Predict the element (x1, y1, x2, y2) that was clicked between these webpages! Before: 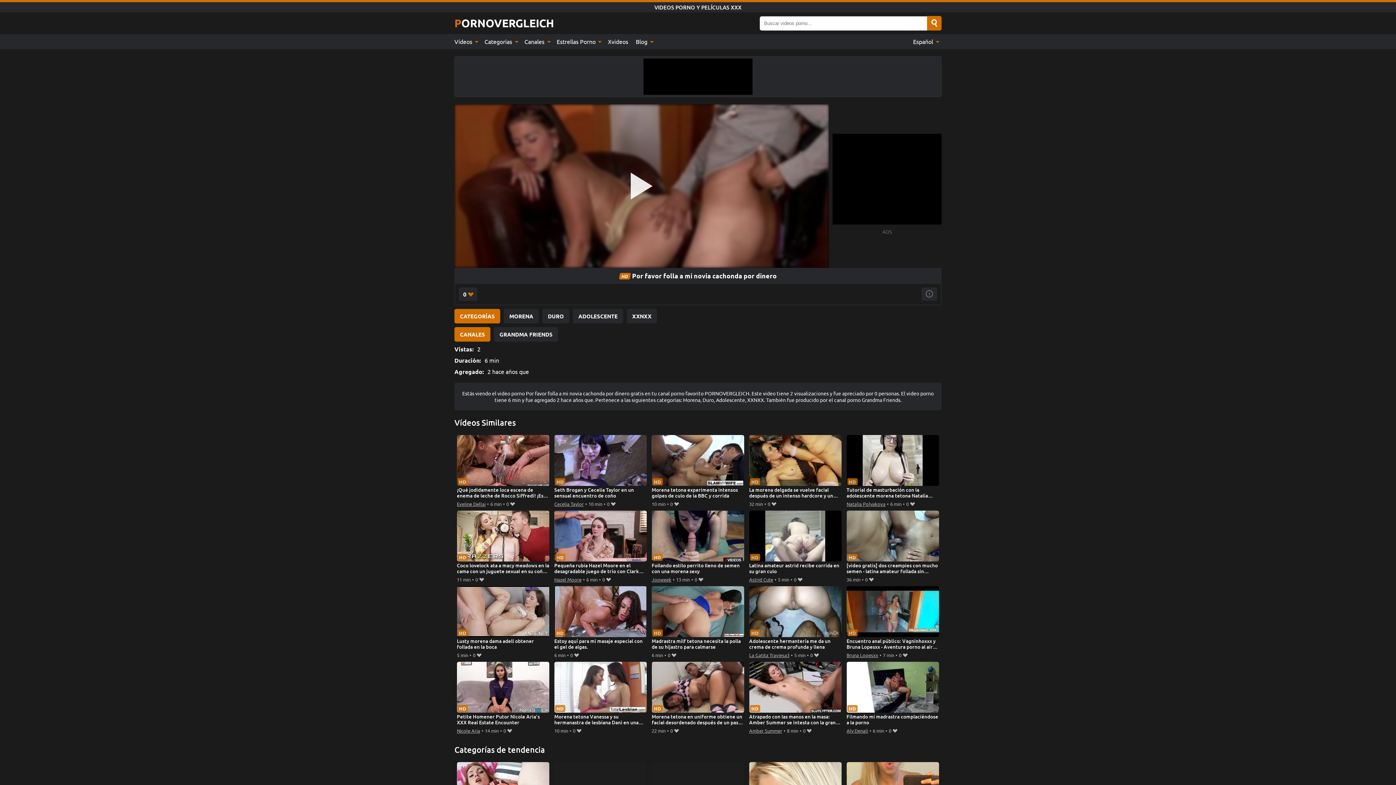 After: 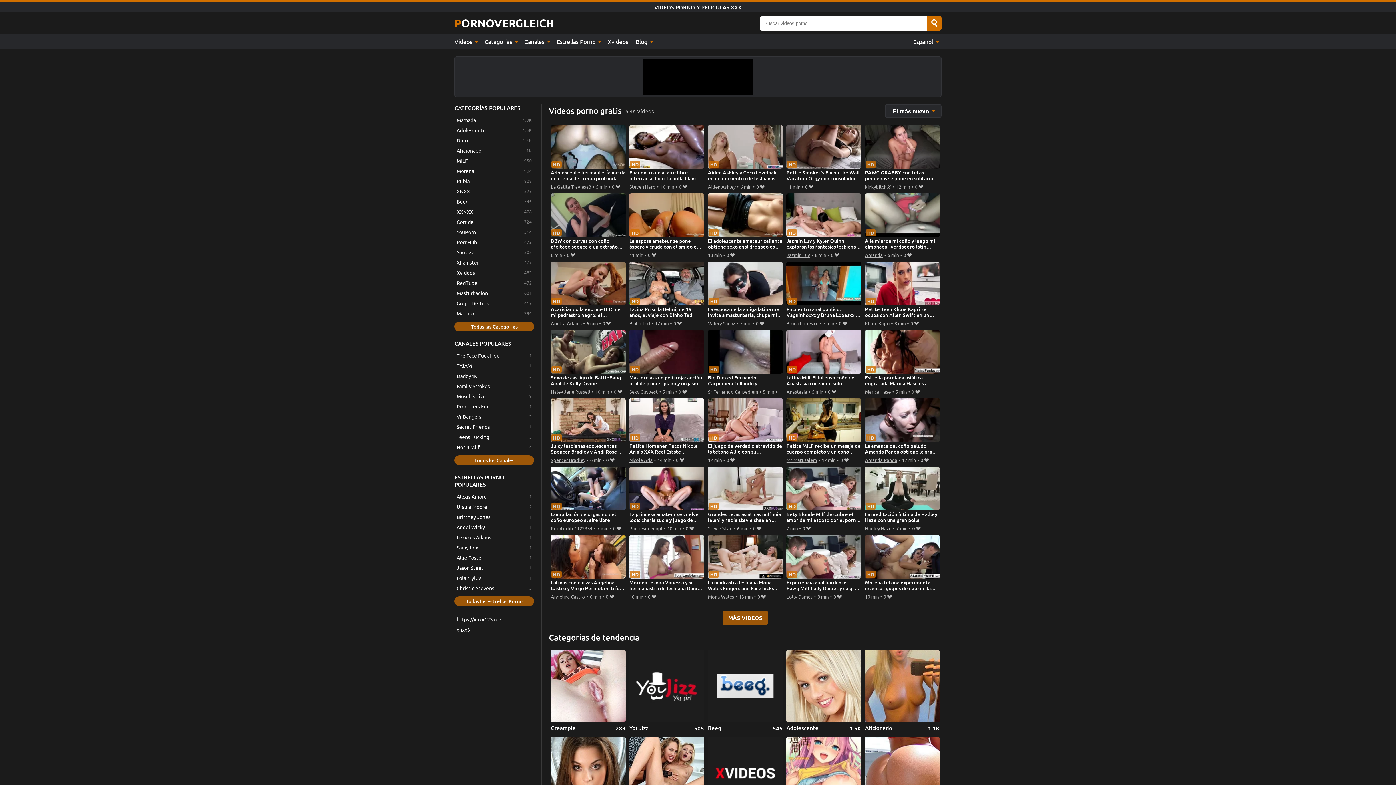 Action: label: PORNOVERGLEICH bbox: (454, 16, 554, 30)